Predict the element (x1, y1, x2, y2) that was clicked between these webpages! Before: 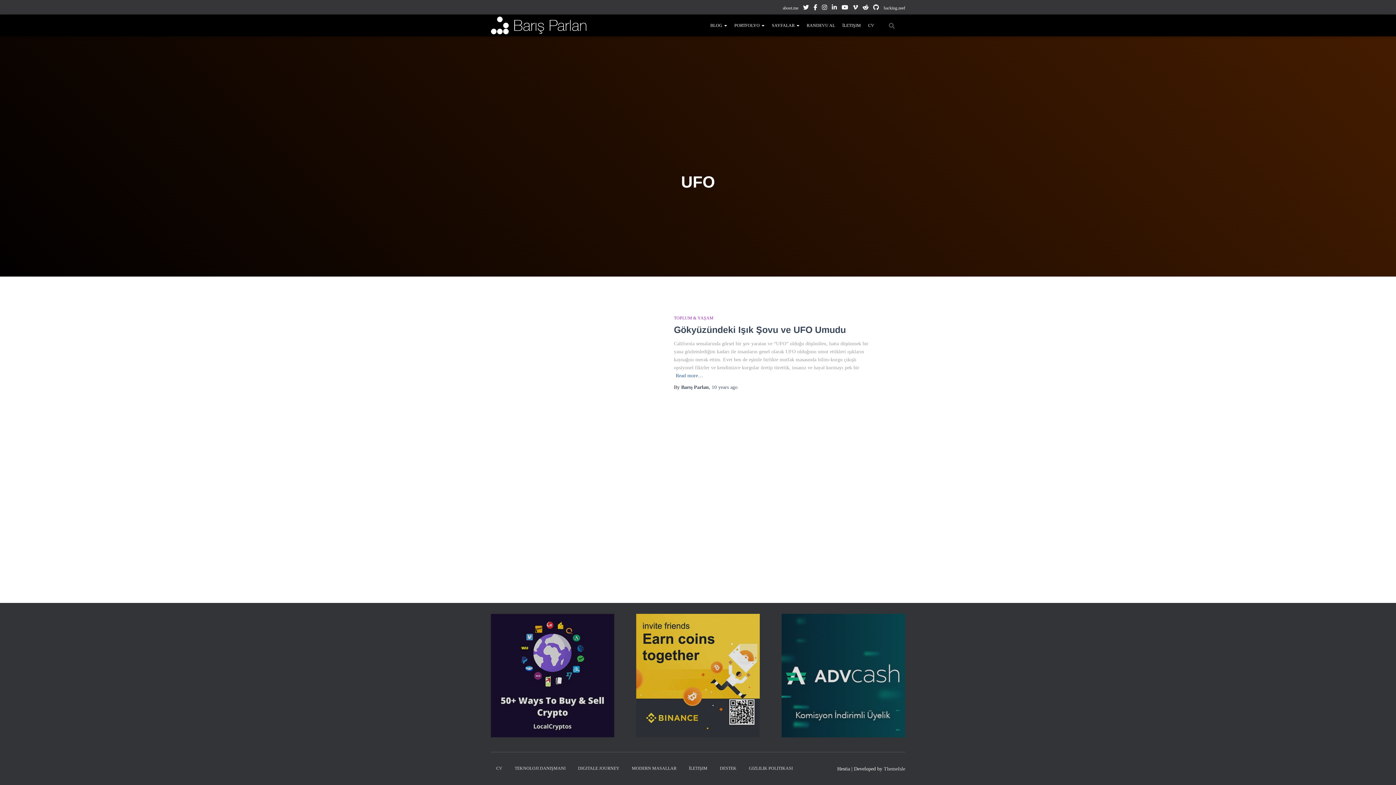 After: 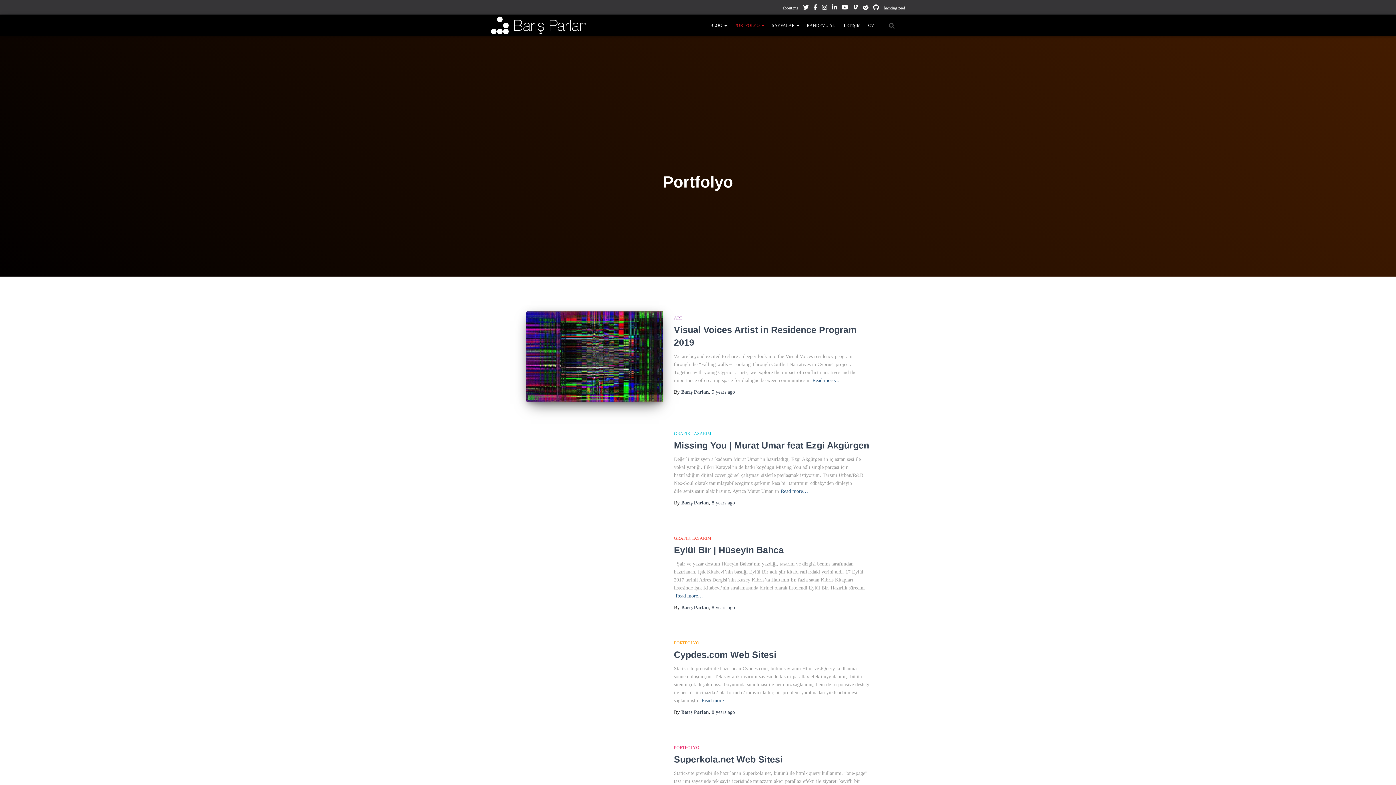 Action: bbox: (734, 21, 764, 29) label: PORTFOLYO 